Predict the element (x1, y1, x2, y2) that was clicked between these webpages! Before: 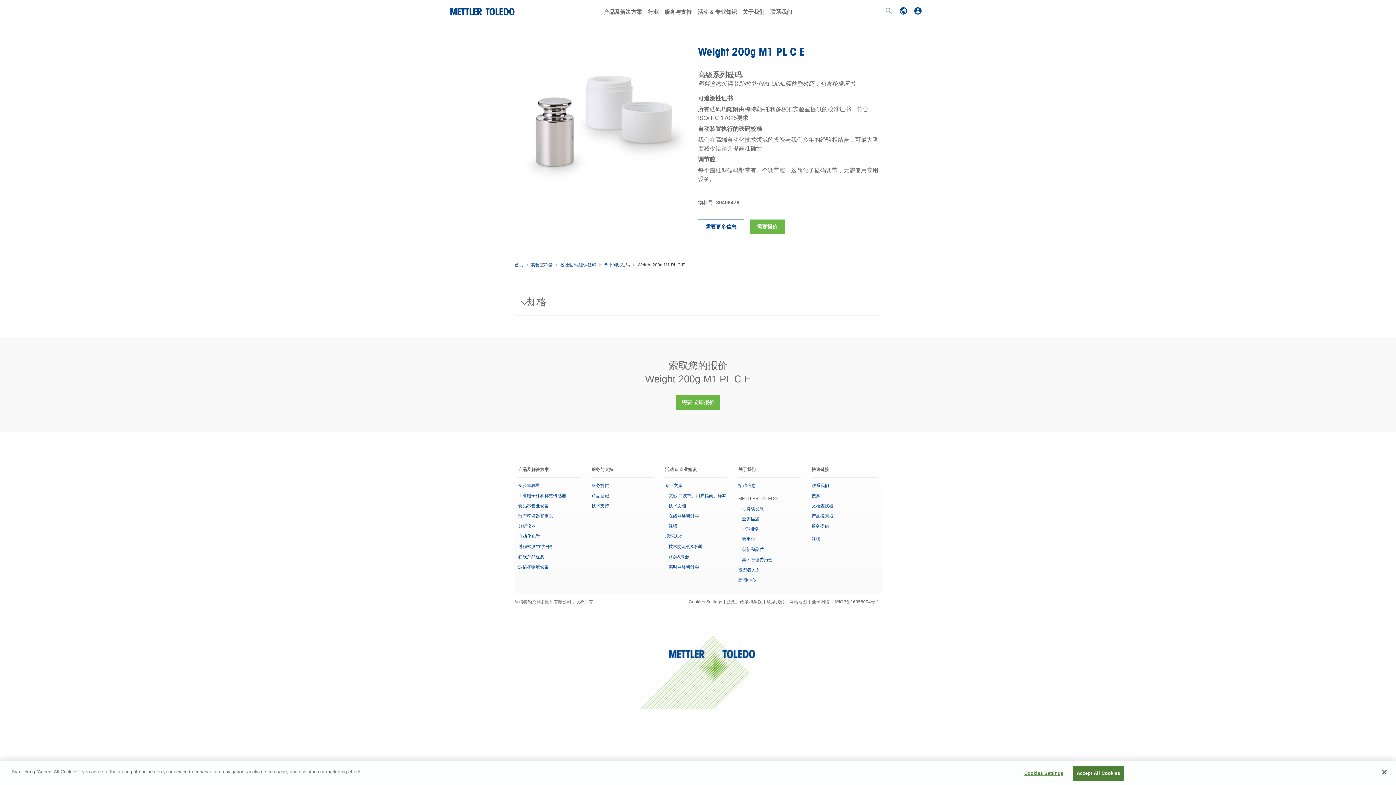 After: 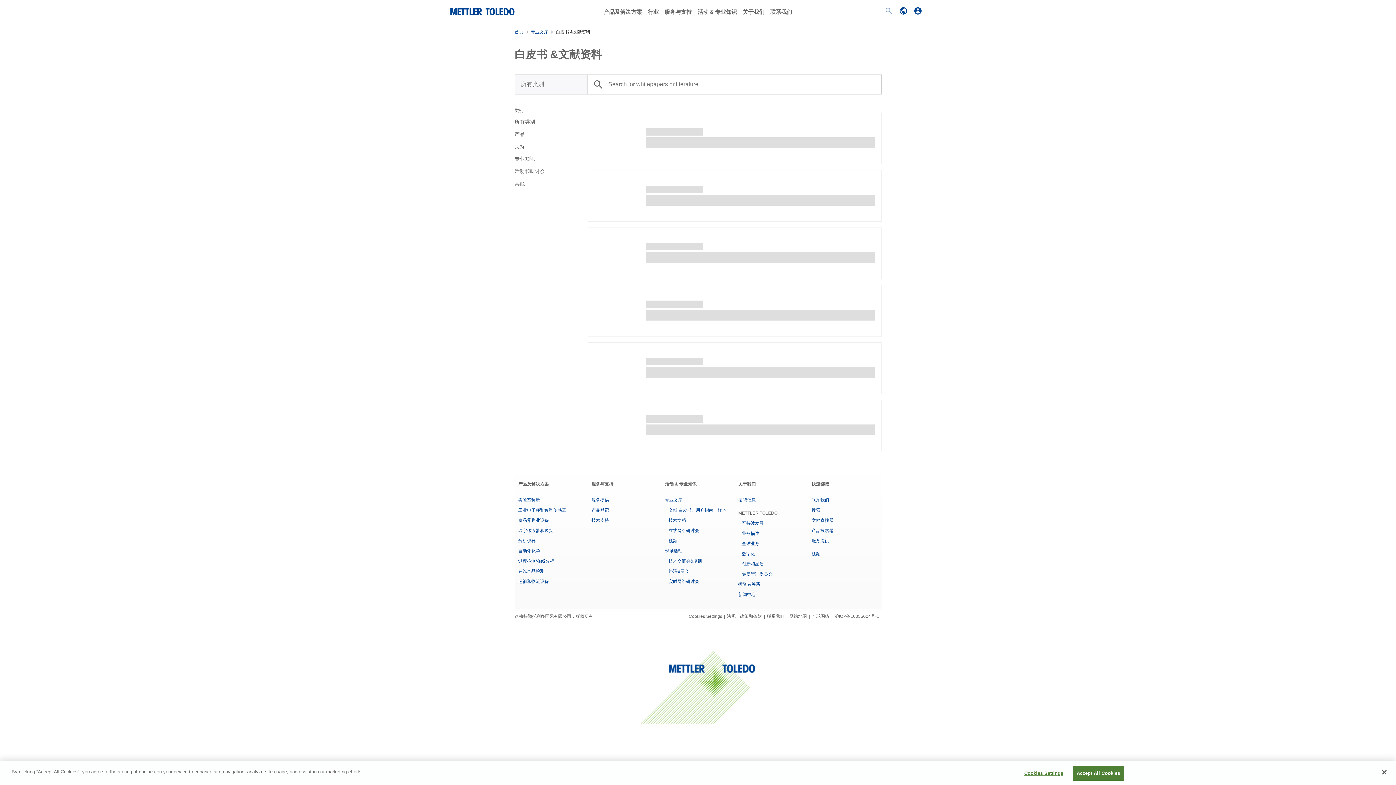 Action: bbox: (668, 493, 726, 498) label: 文献:白皮书、用户指南、样本